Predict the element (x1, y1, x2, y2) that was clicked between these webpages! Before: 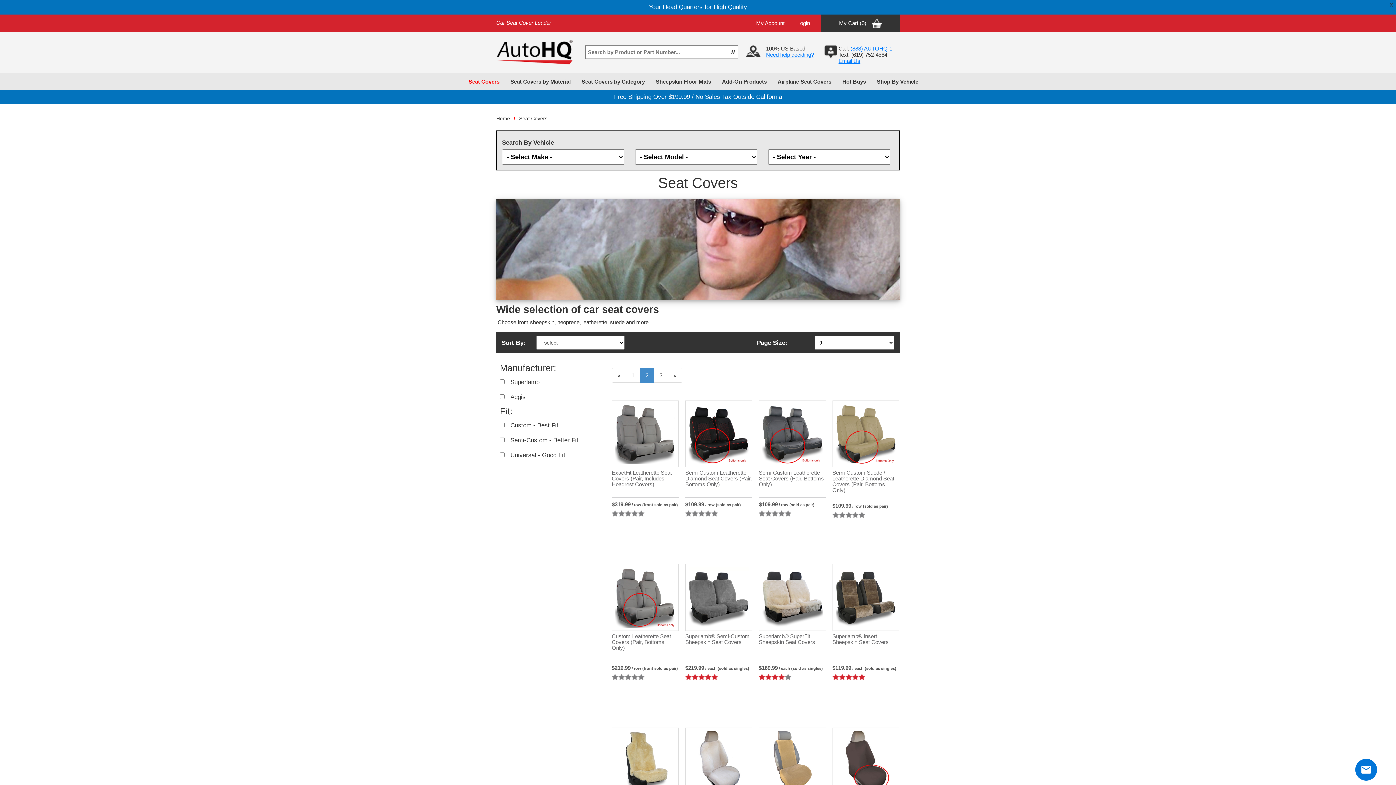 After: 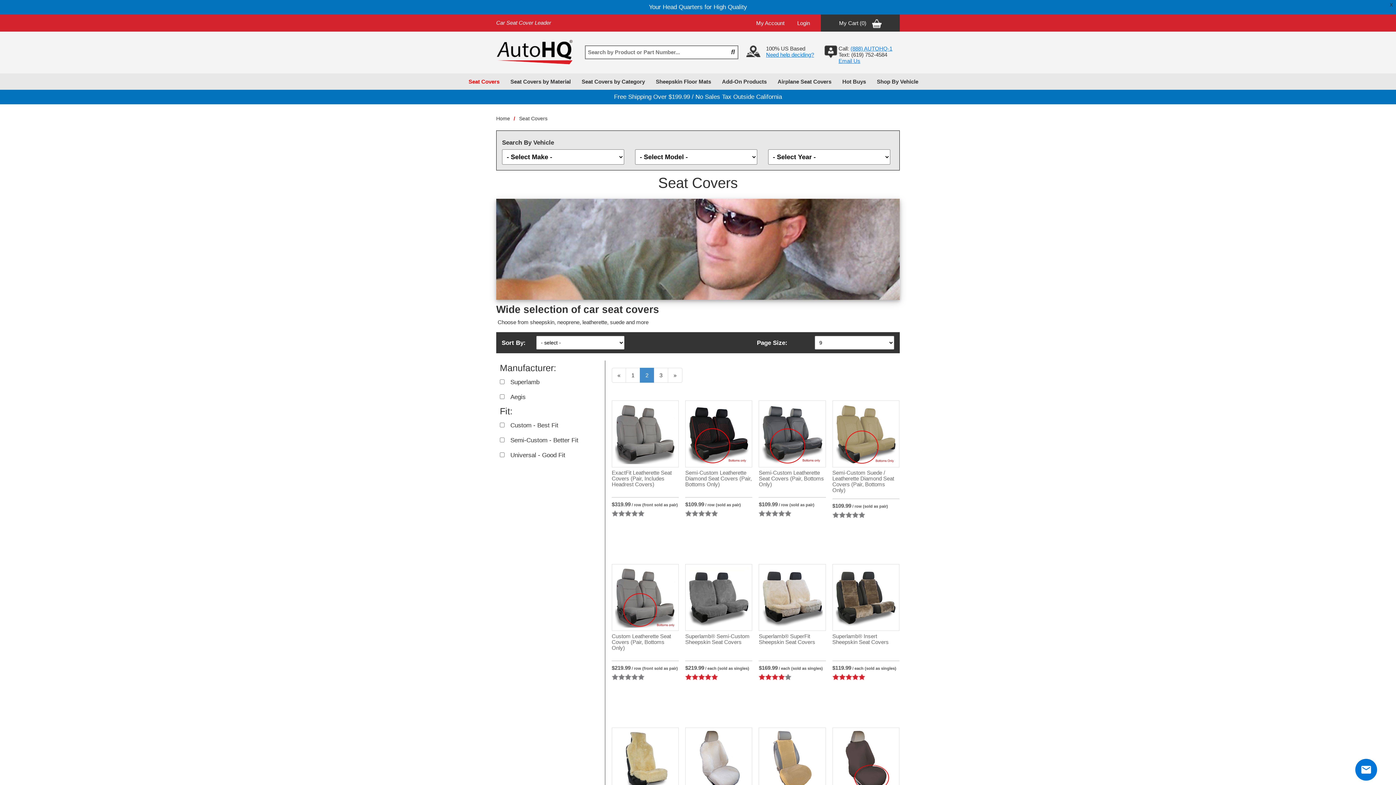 Action: label: 2 bbox: (639, 367, 654, 382)